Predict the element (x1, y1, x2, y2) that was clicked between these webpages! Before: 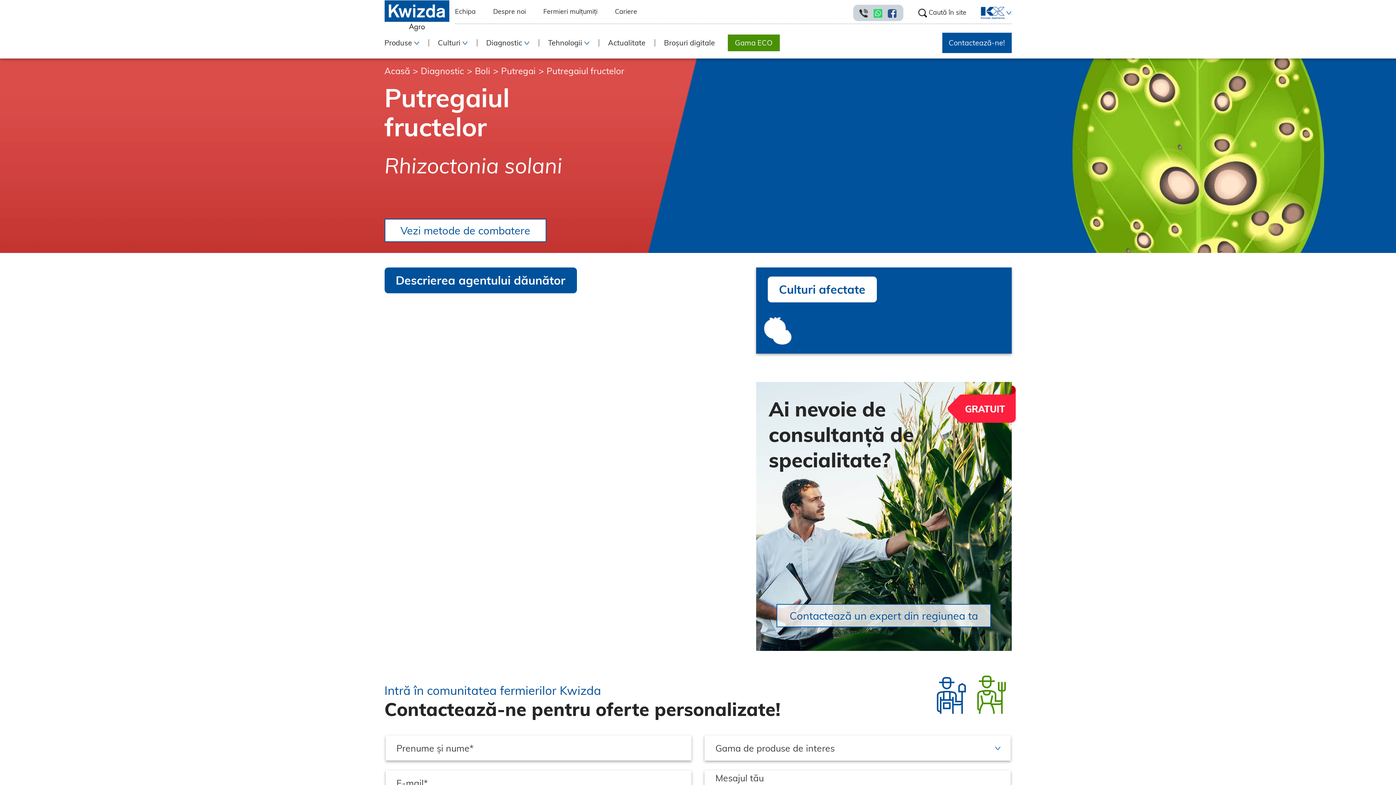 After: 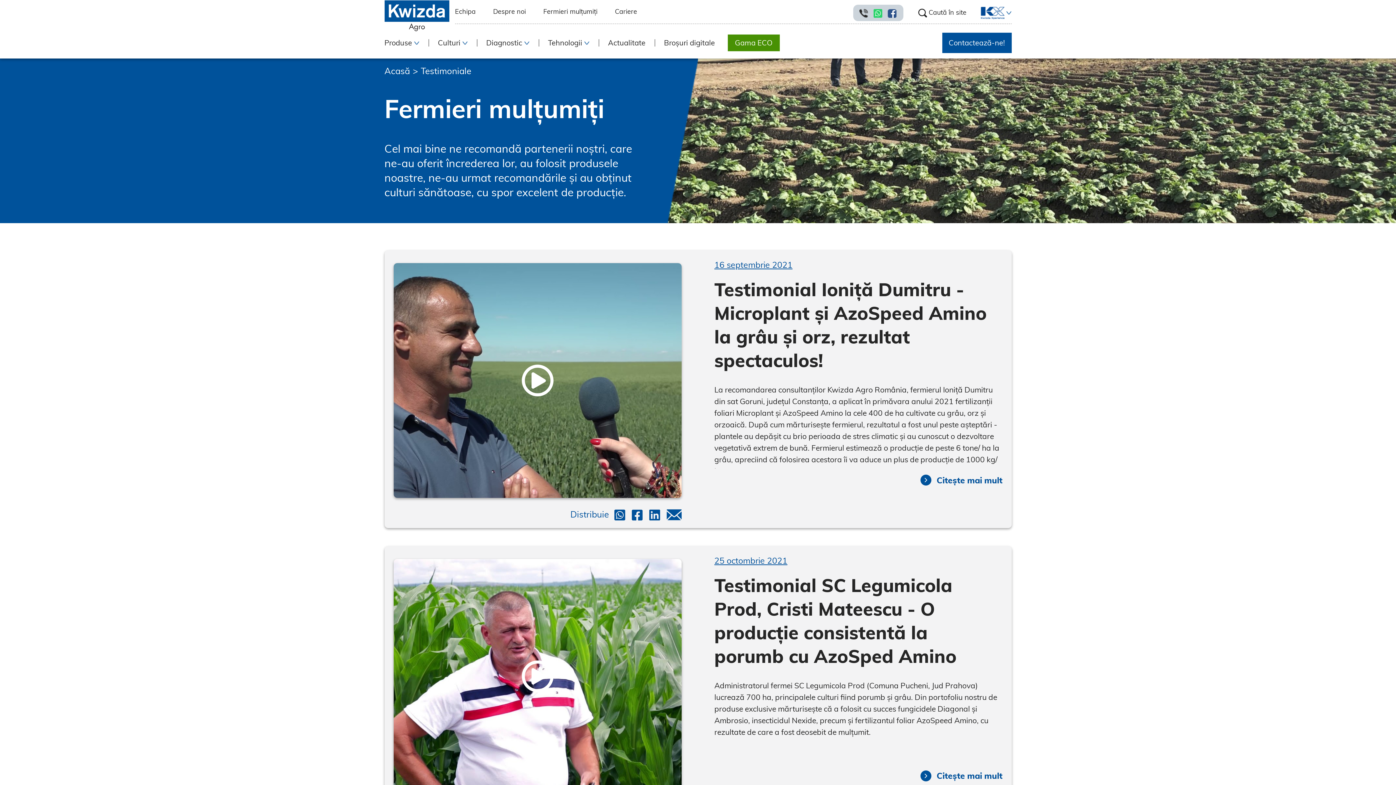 Action: label: Fermieri mulțumiți bbox: (543, 5, 600, 17)